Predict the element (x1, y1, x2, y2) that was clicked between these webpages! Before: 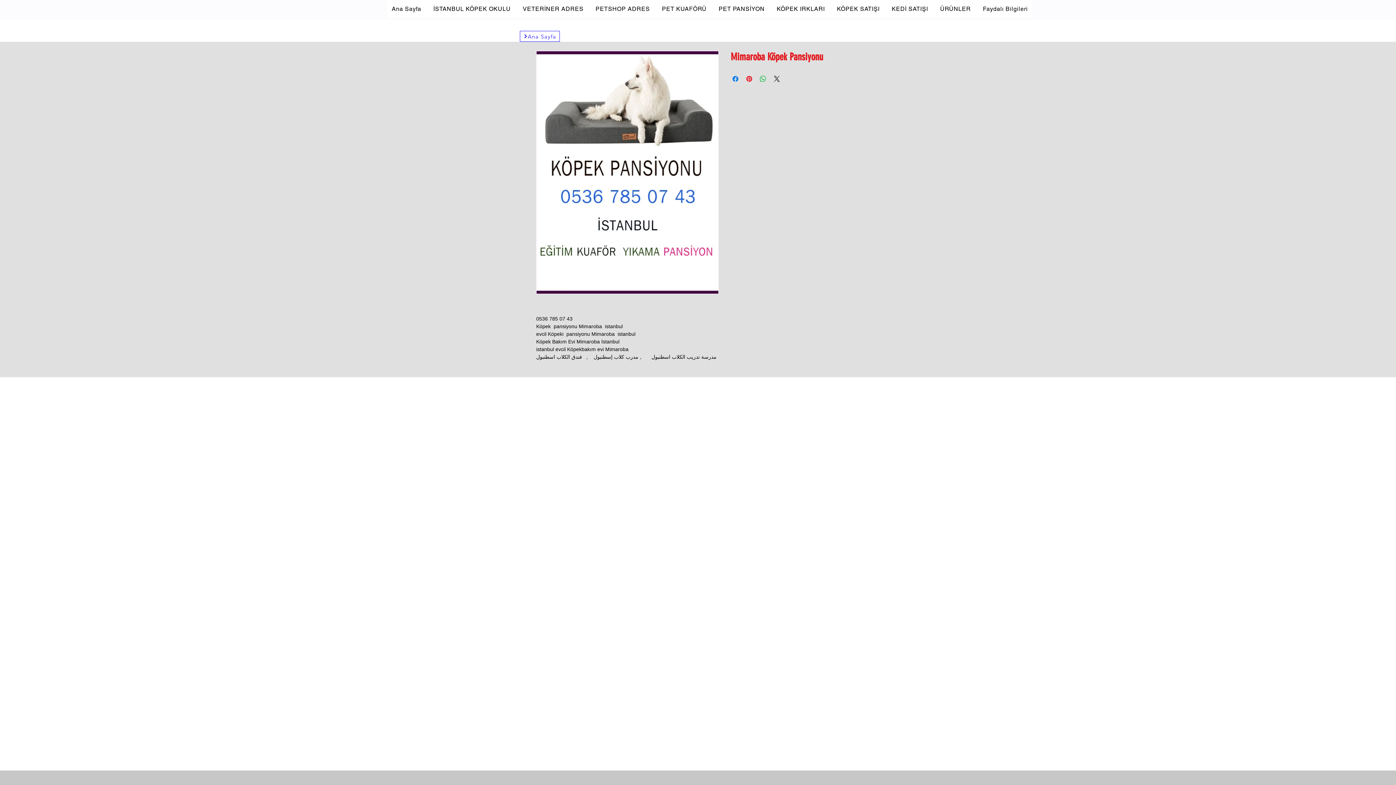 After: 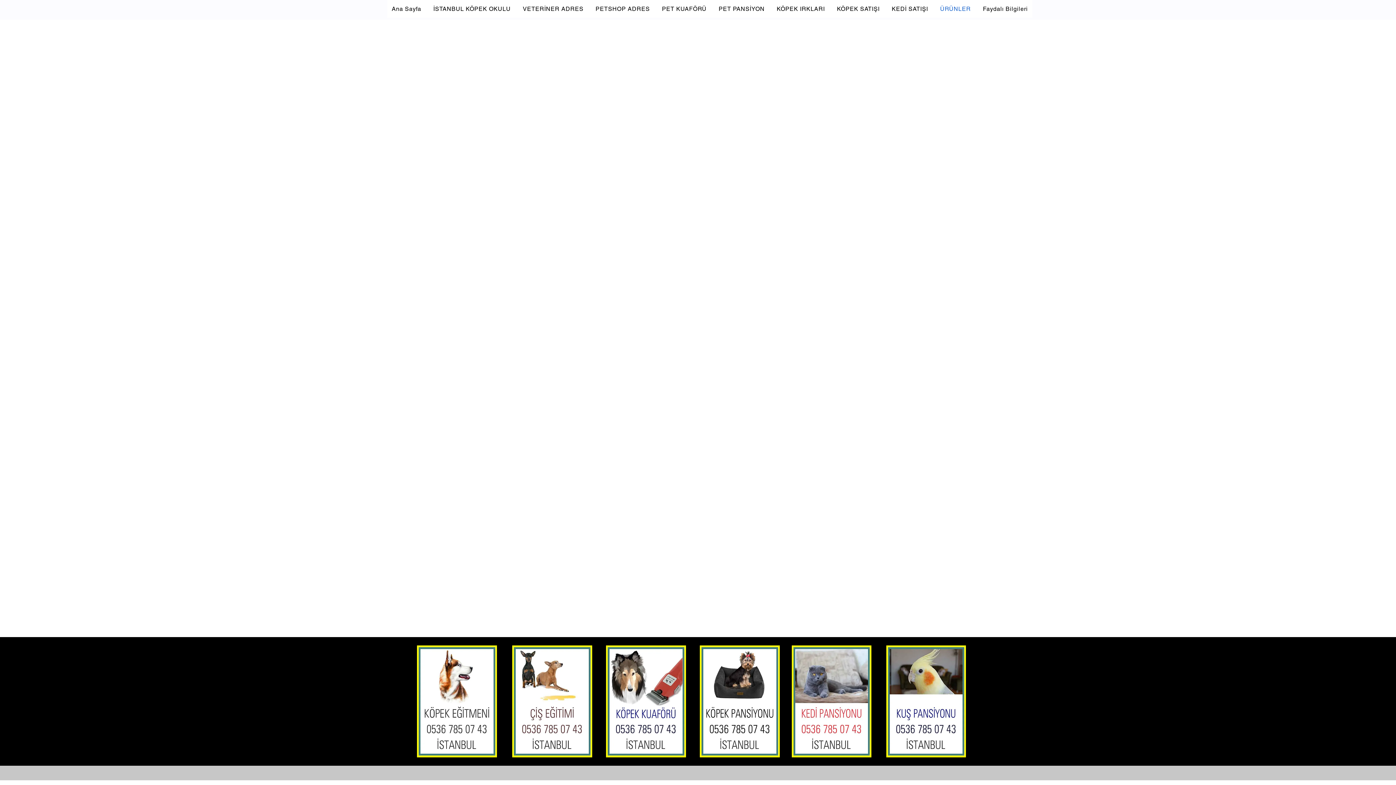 Action: label: ÜRÜNLER bbox: (935, 0, 975, 17)